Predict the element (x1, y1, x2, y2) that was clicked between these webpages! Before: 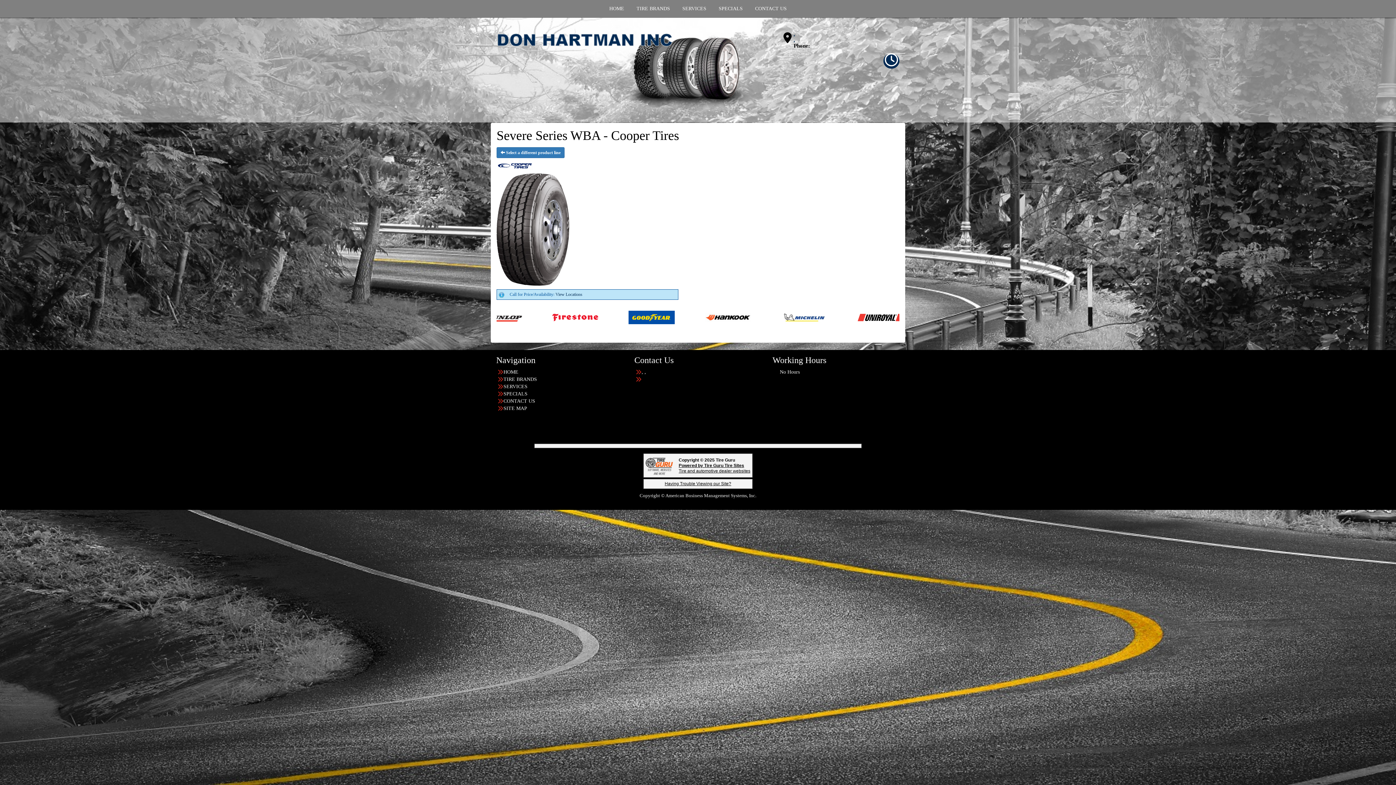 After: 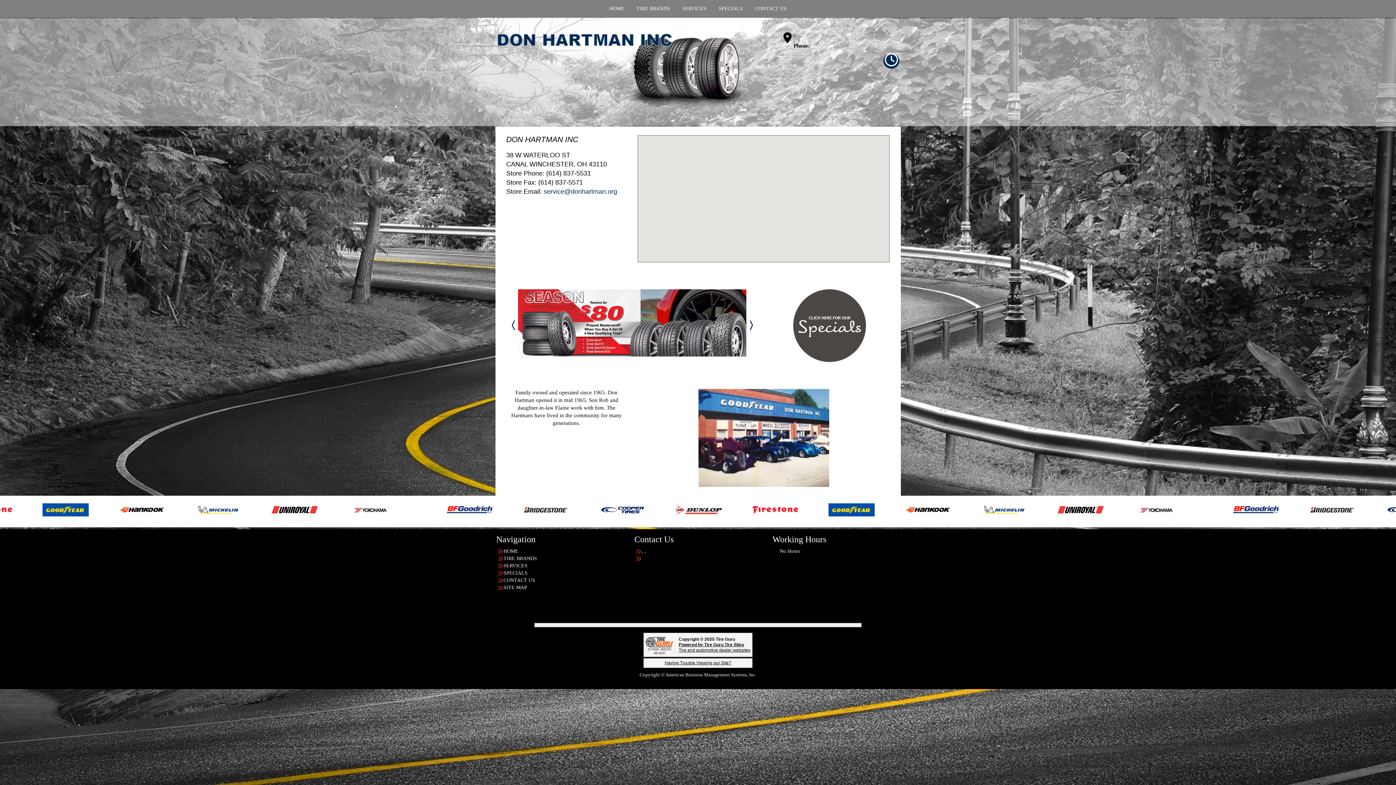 Action: bbox: (503, 368, 518, 375) label: HOME